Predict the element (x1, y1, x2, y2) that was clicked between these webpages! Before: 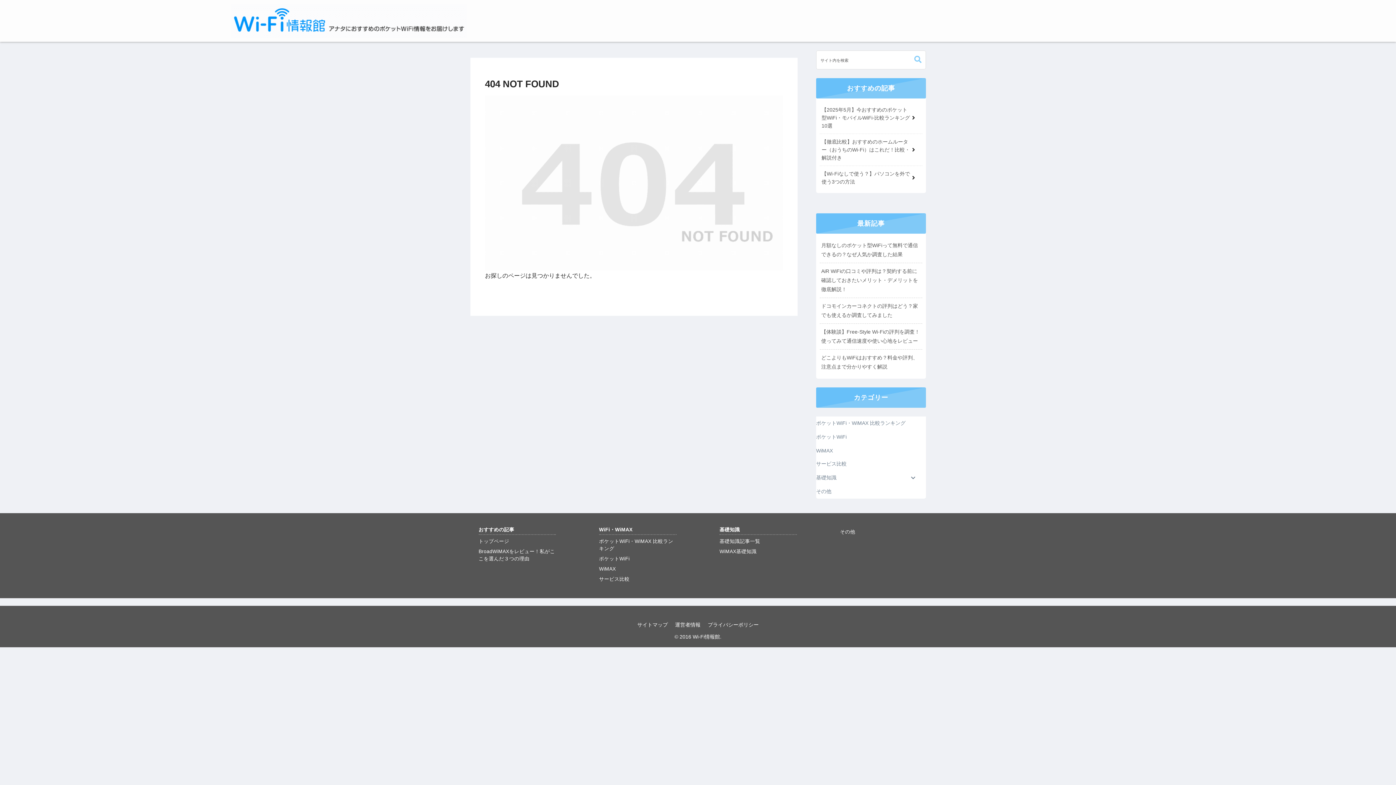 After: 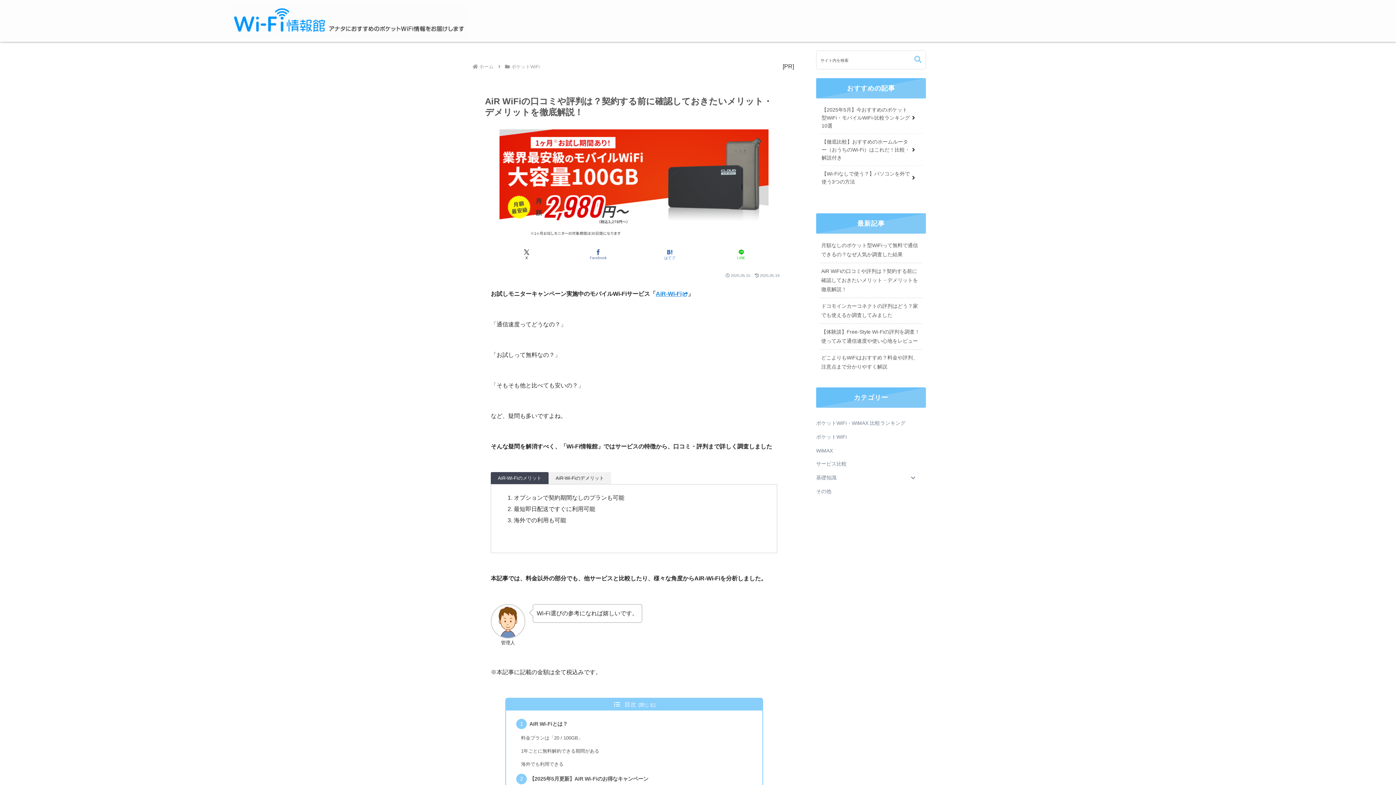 Action: bbox: (820, 263, 922, 297) label: AiR WiFiの口コミや評判は？契約する前に確認しておきたいメリット・デメリットを徹底解説！